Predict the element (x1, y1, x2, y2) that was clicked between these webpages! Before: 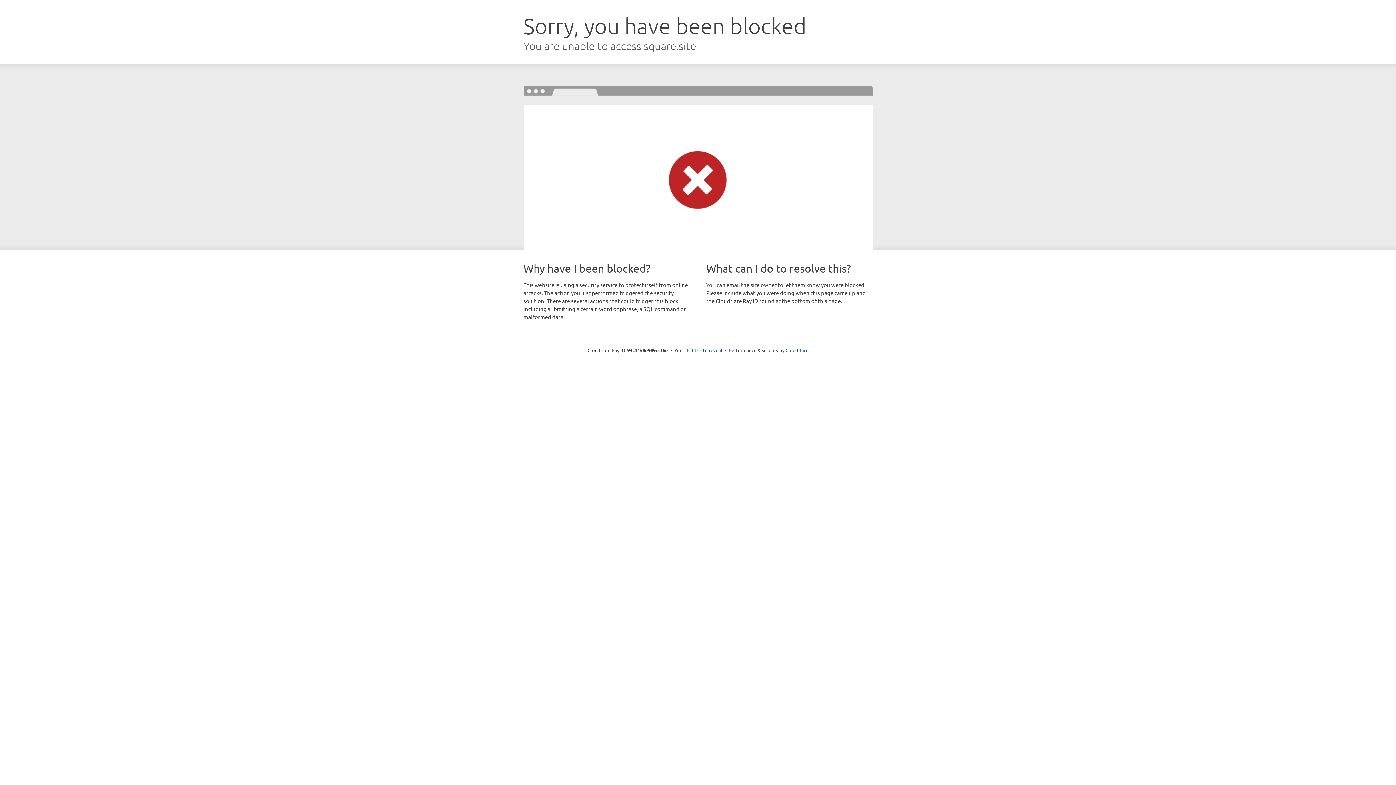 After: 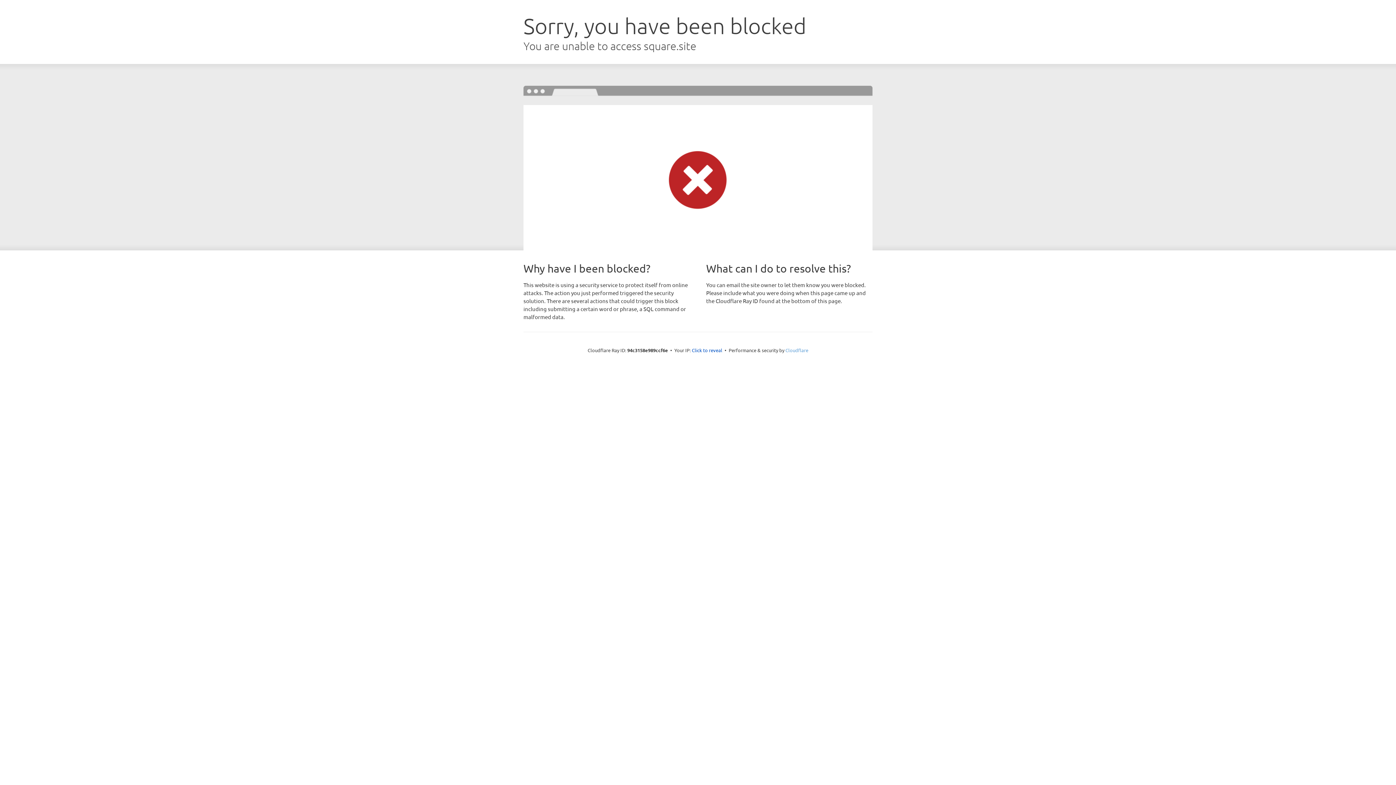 Action: bbox: (785, 347, 808, 353) label: Cloudflare